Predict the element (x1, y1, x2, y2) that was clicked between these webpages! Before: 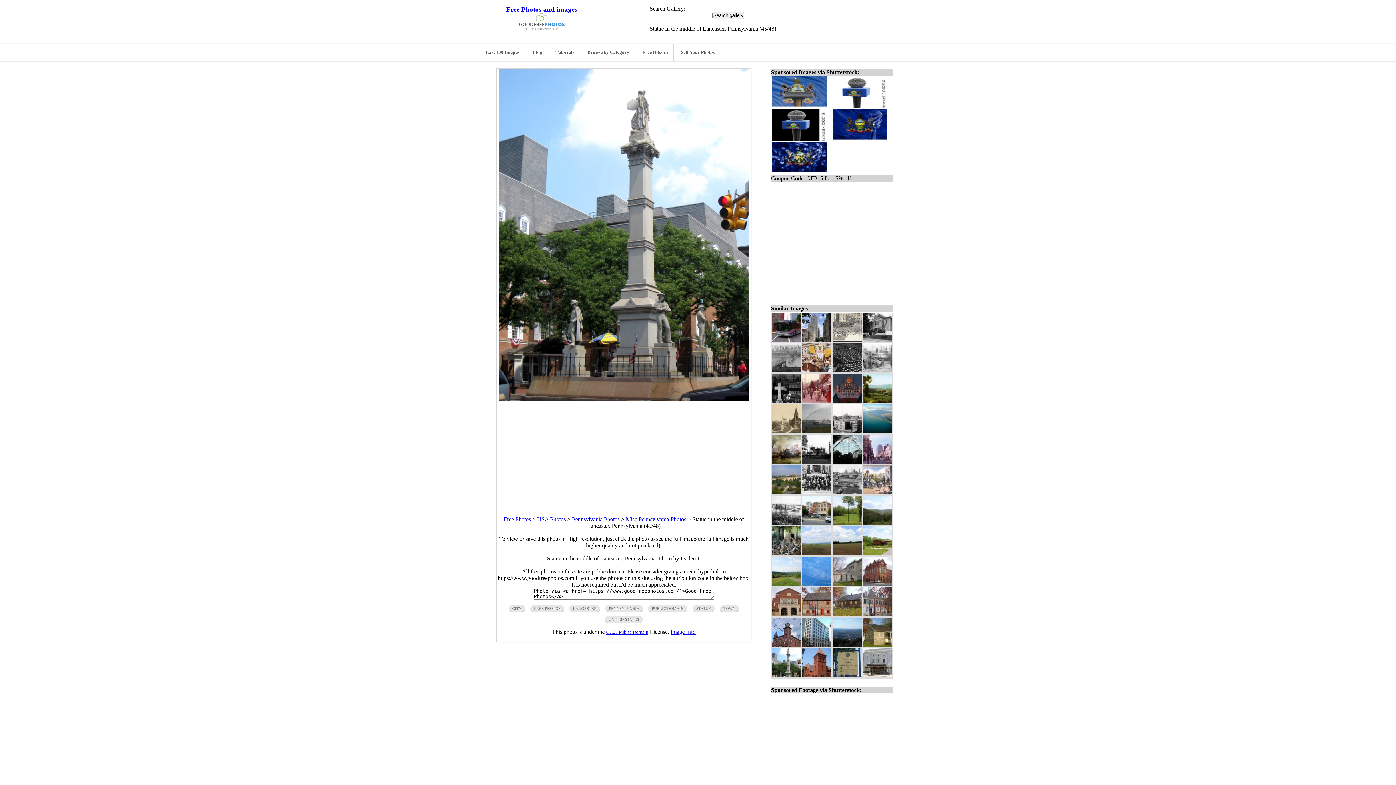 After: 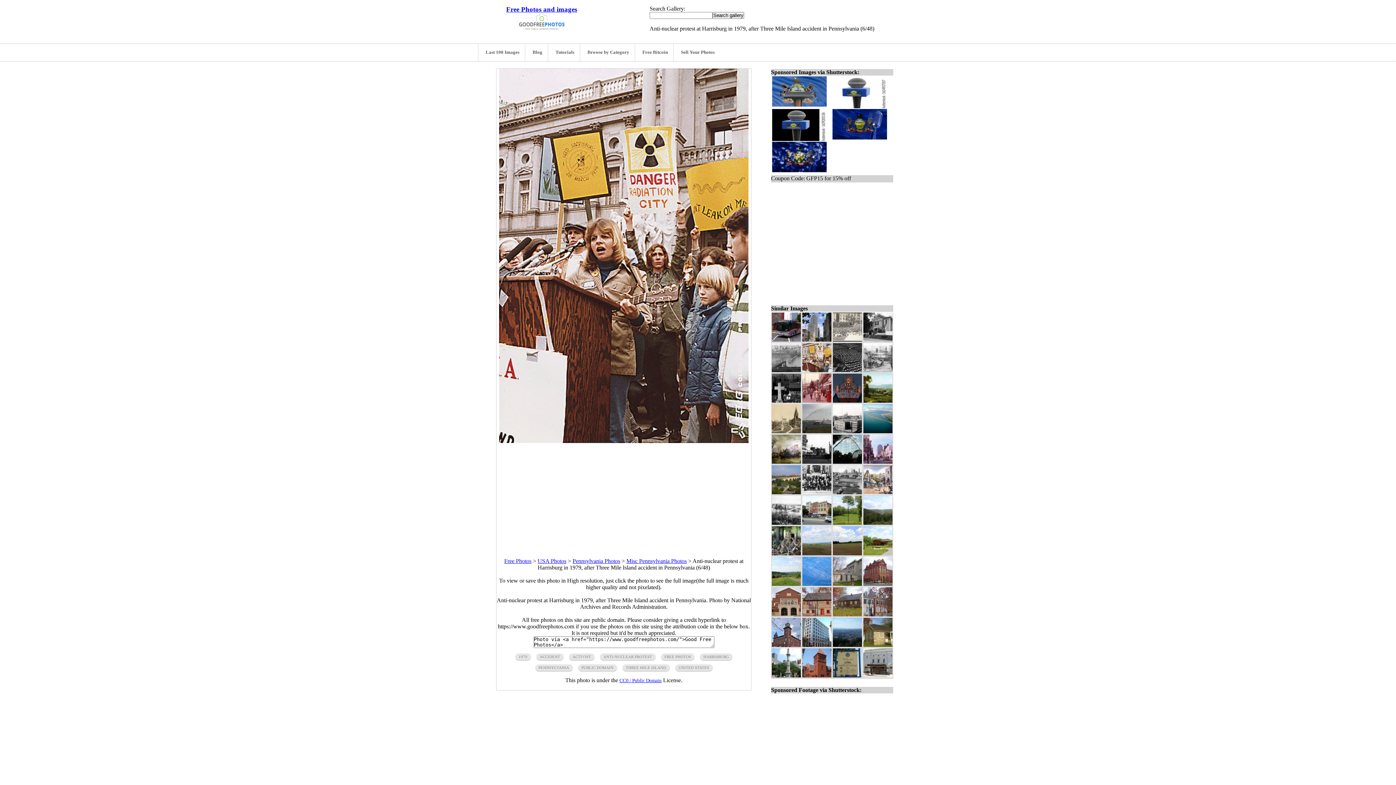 Action: bbox: (802, 367, 831, 373)